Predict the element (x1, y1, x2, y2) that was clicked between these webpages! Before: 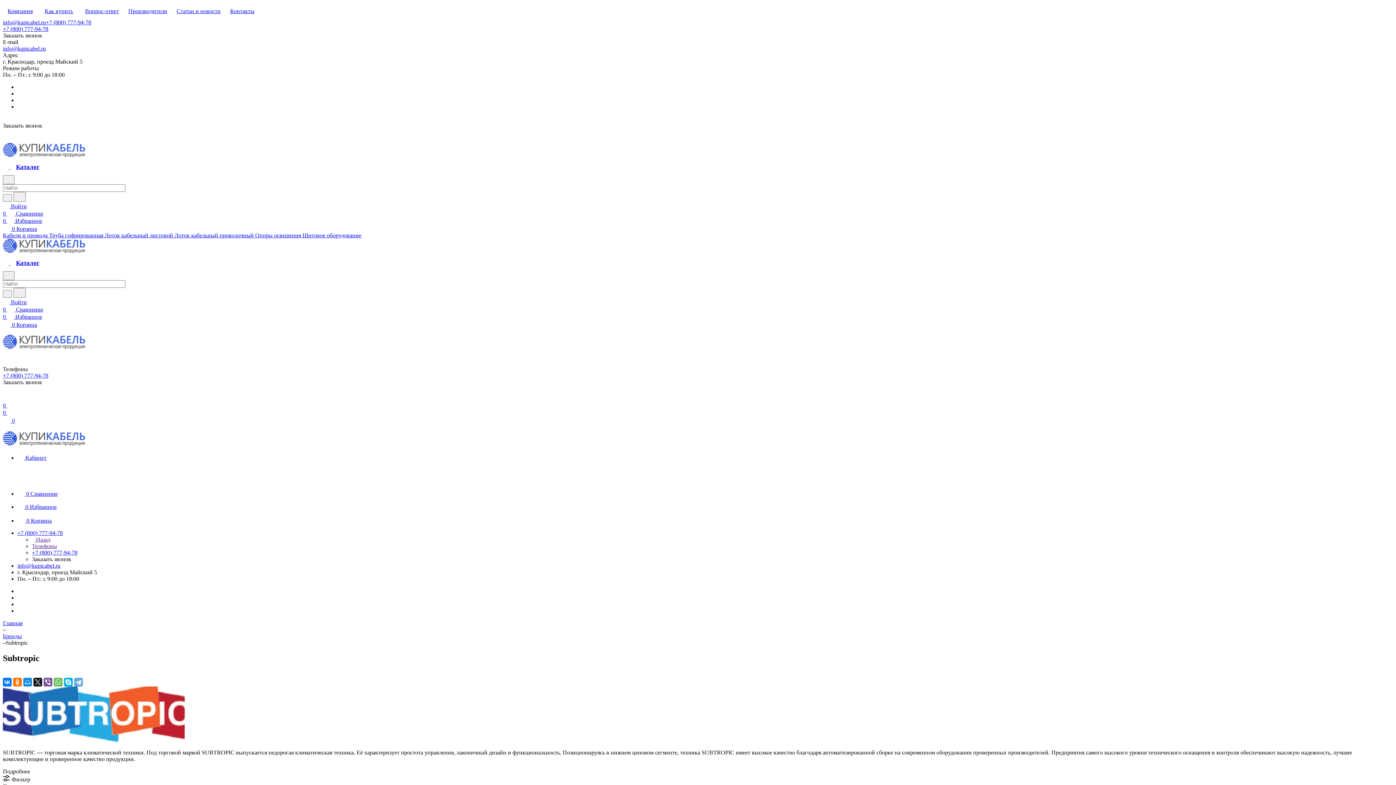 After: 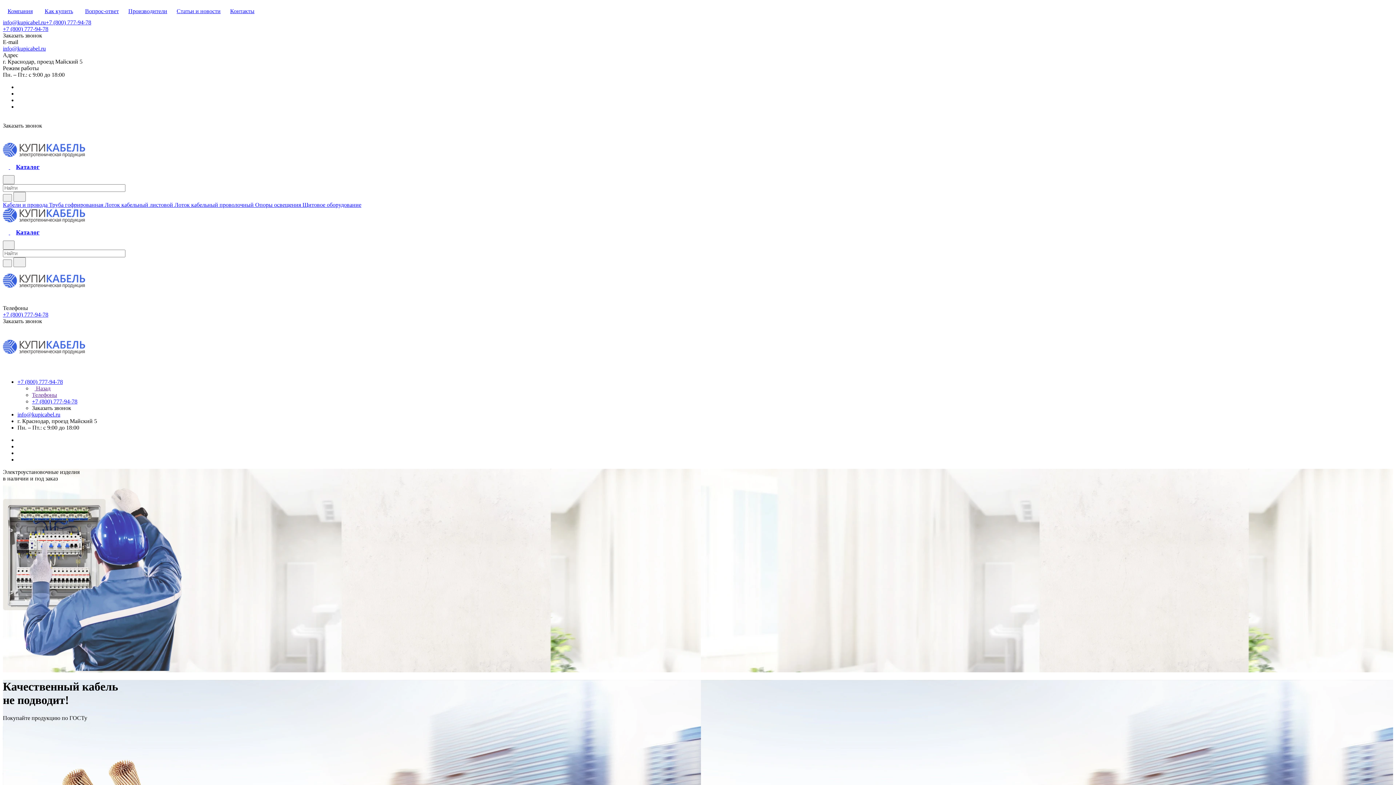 Action: bbox: (2, 441, 85, 447)